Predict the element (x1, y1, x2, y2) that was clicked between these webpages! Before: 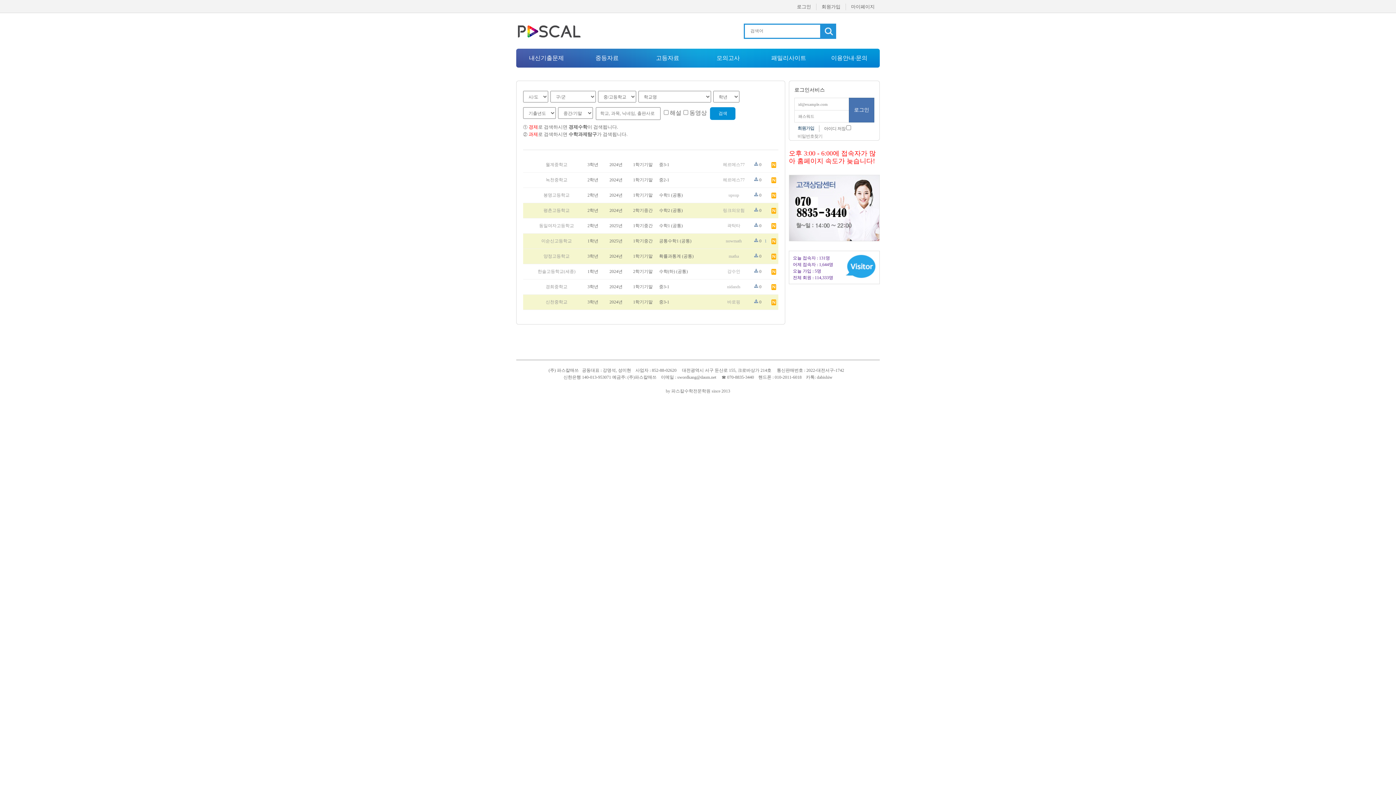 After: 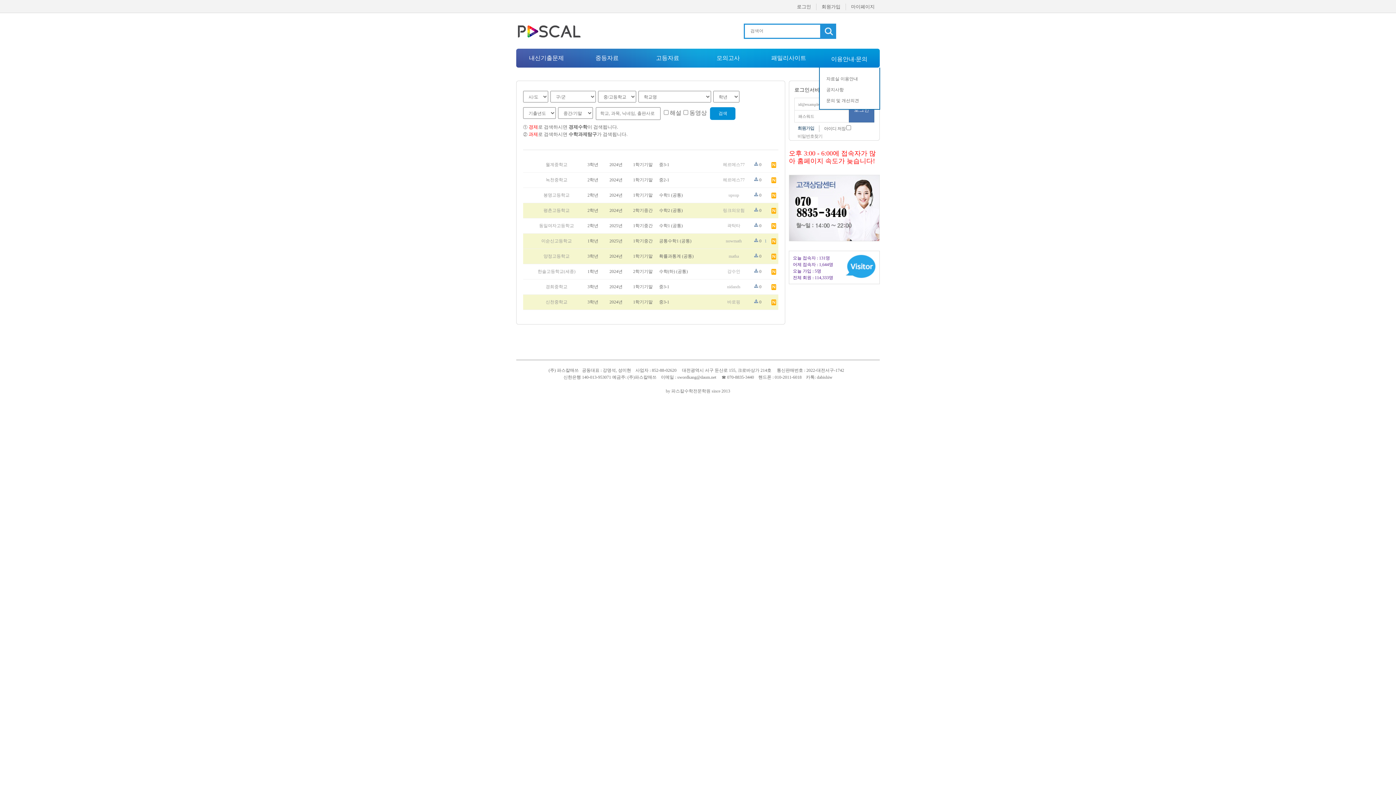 Action: bbox: (819, 48, 879, 64) label: 이용안내·문의